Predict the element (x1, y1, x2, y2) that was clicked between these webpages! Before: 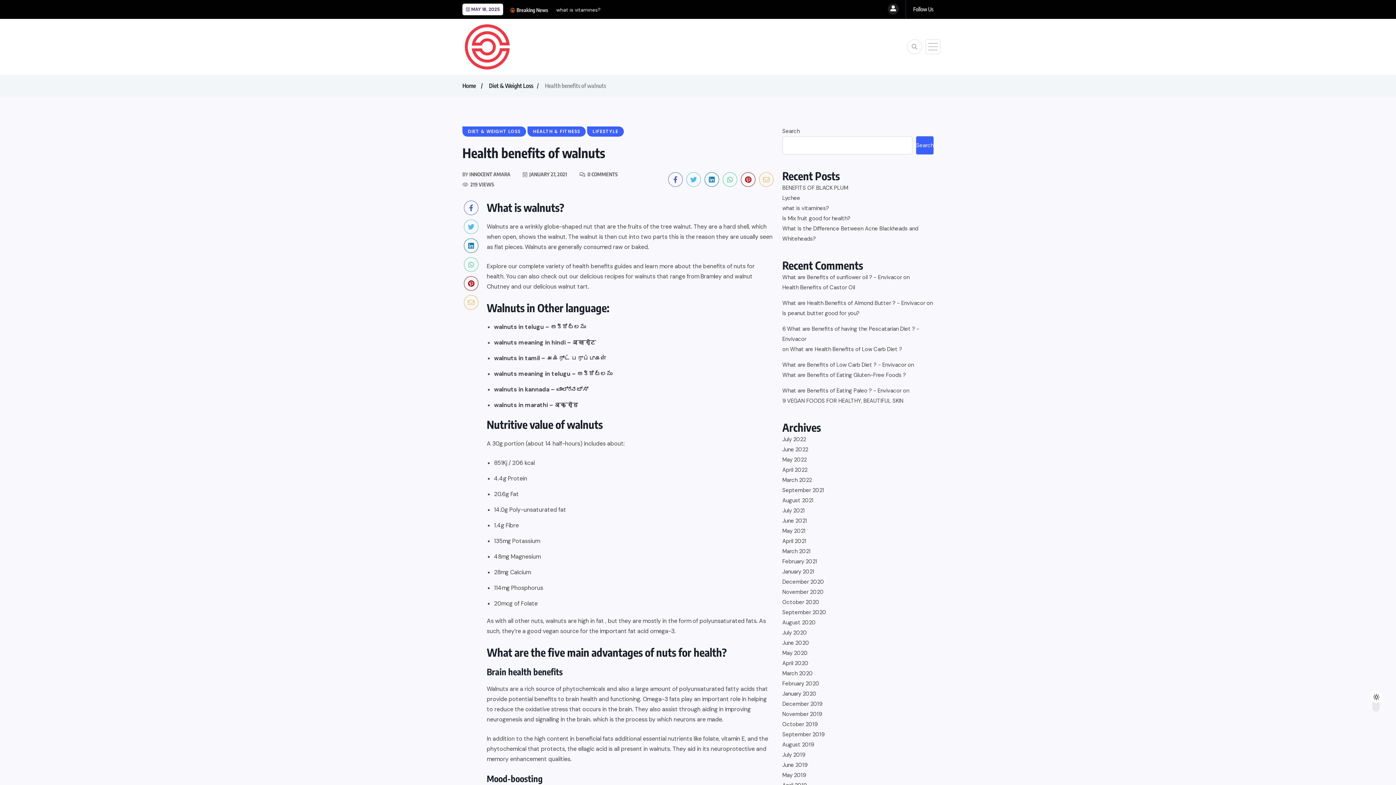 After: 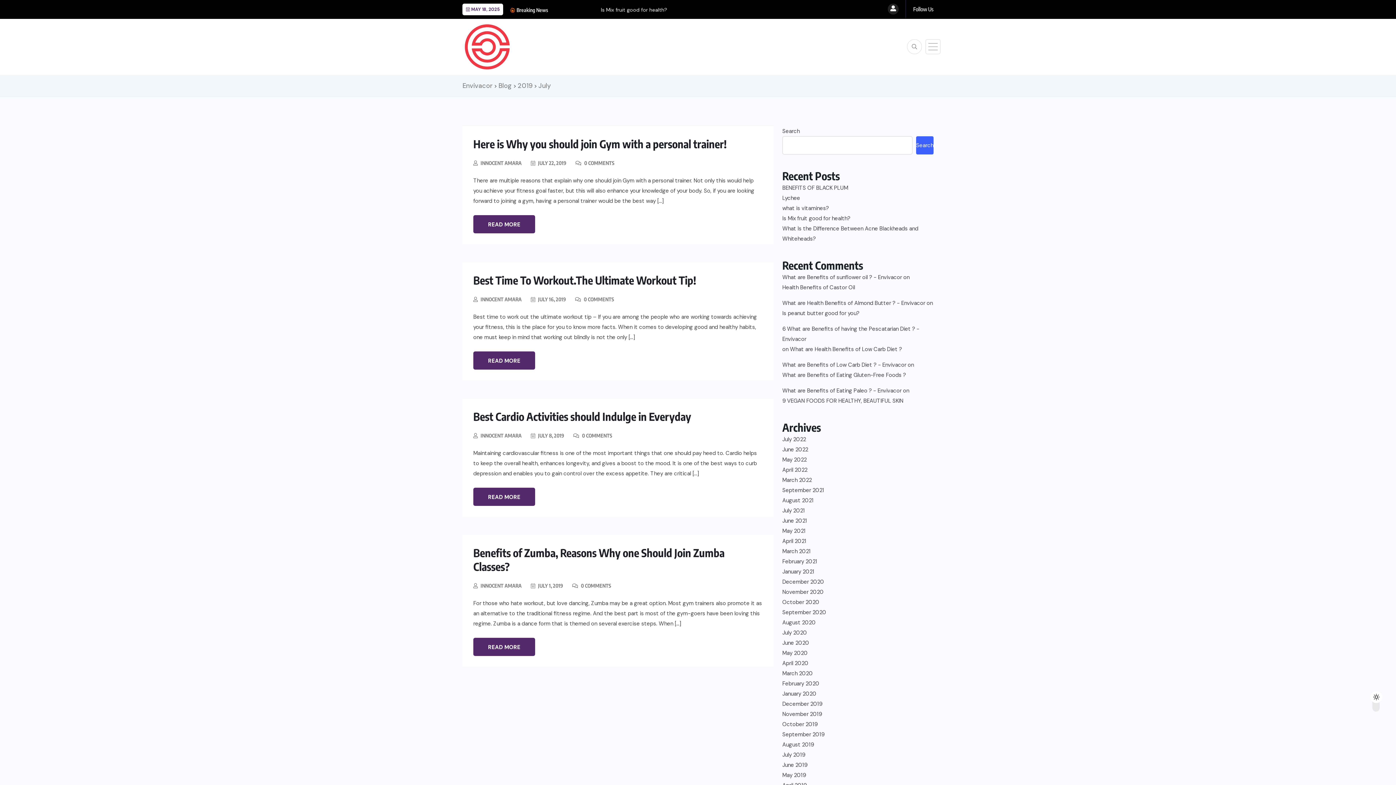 Action: bbox: (782, 750, 805, 760) label: July 2019